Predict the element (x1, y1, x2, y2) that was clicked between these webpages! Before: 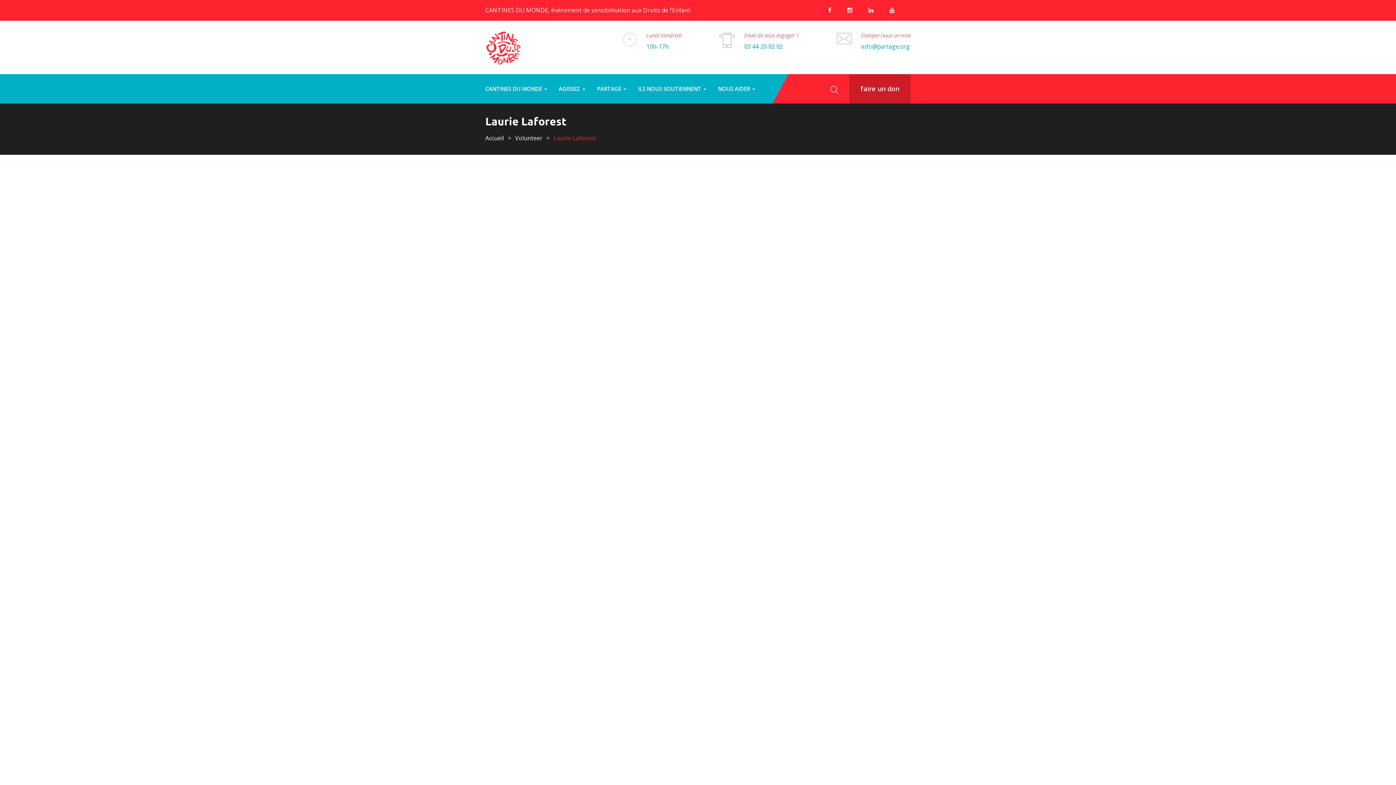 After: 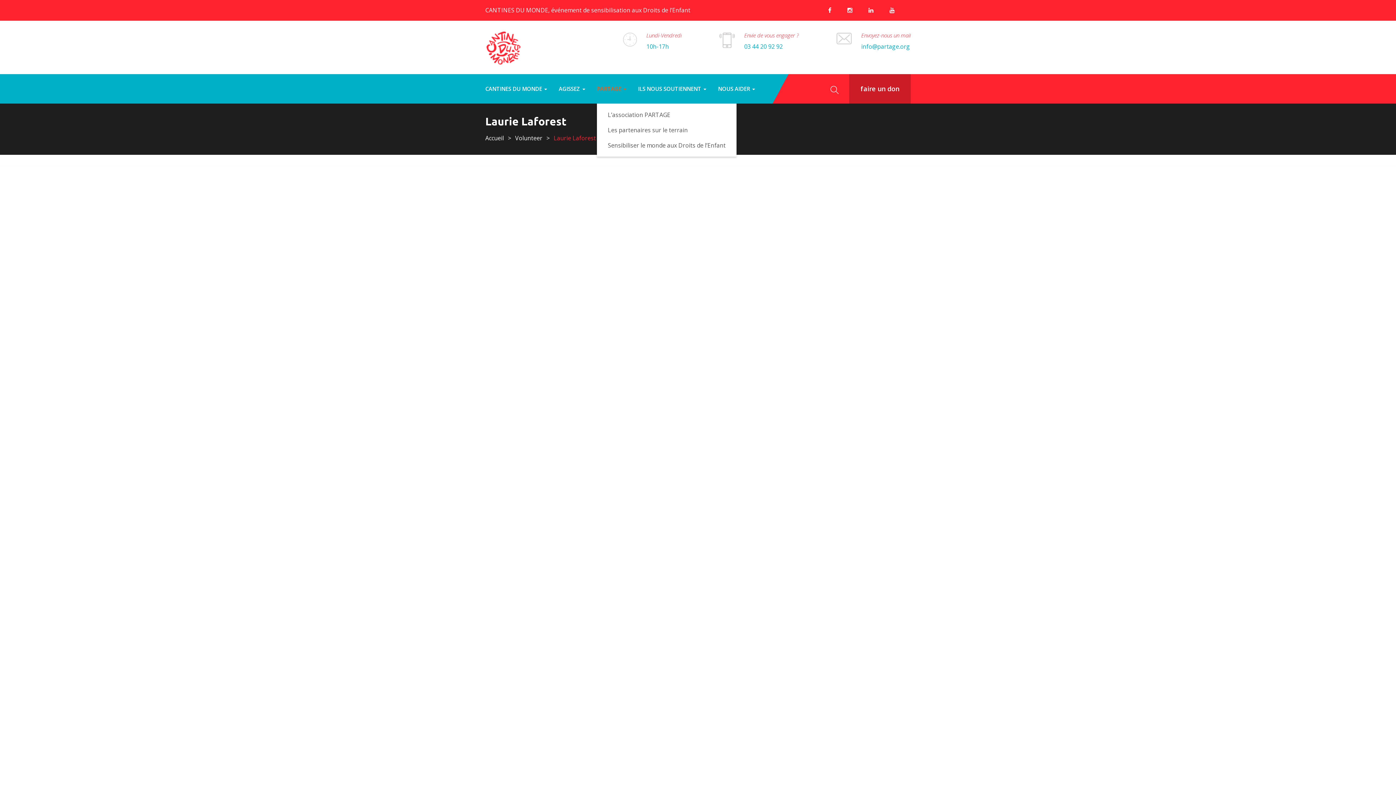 Action: label: PARTAGE  bbox: (597, 74, 626, 103)